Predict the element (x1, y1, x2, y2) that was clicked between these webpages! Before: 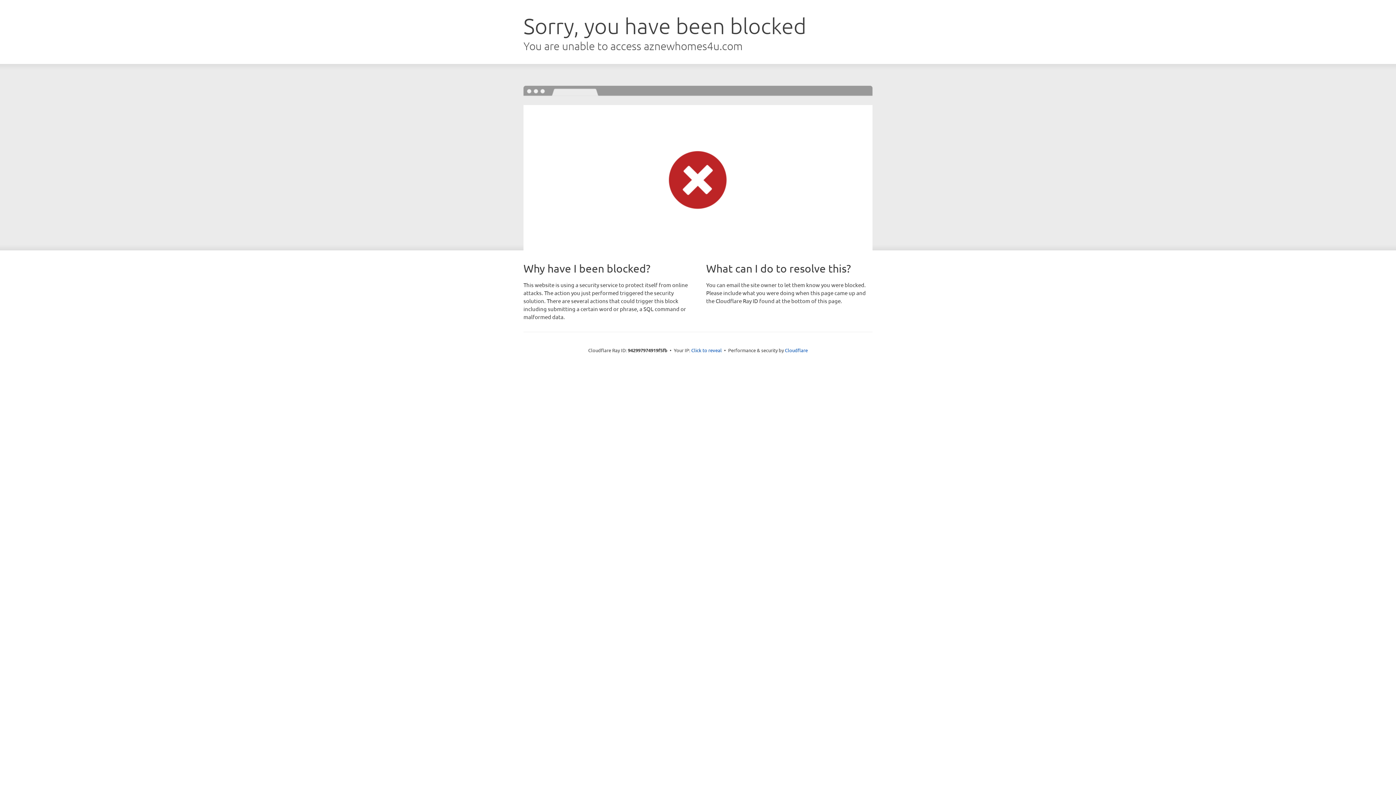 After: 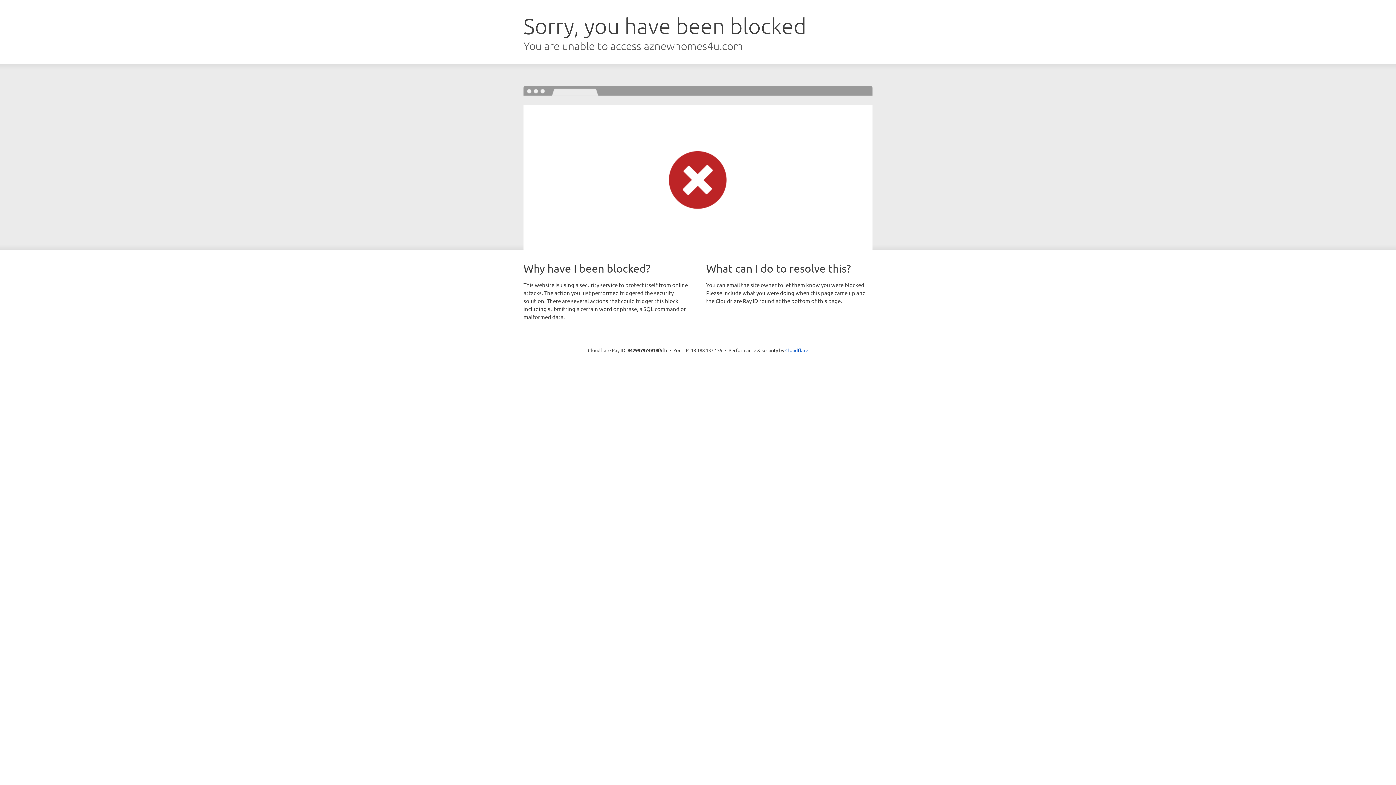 Action: label: Click to reveal bbox: (691, 346, 722, 353)